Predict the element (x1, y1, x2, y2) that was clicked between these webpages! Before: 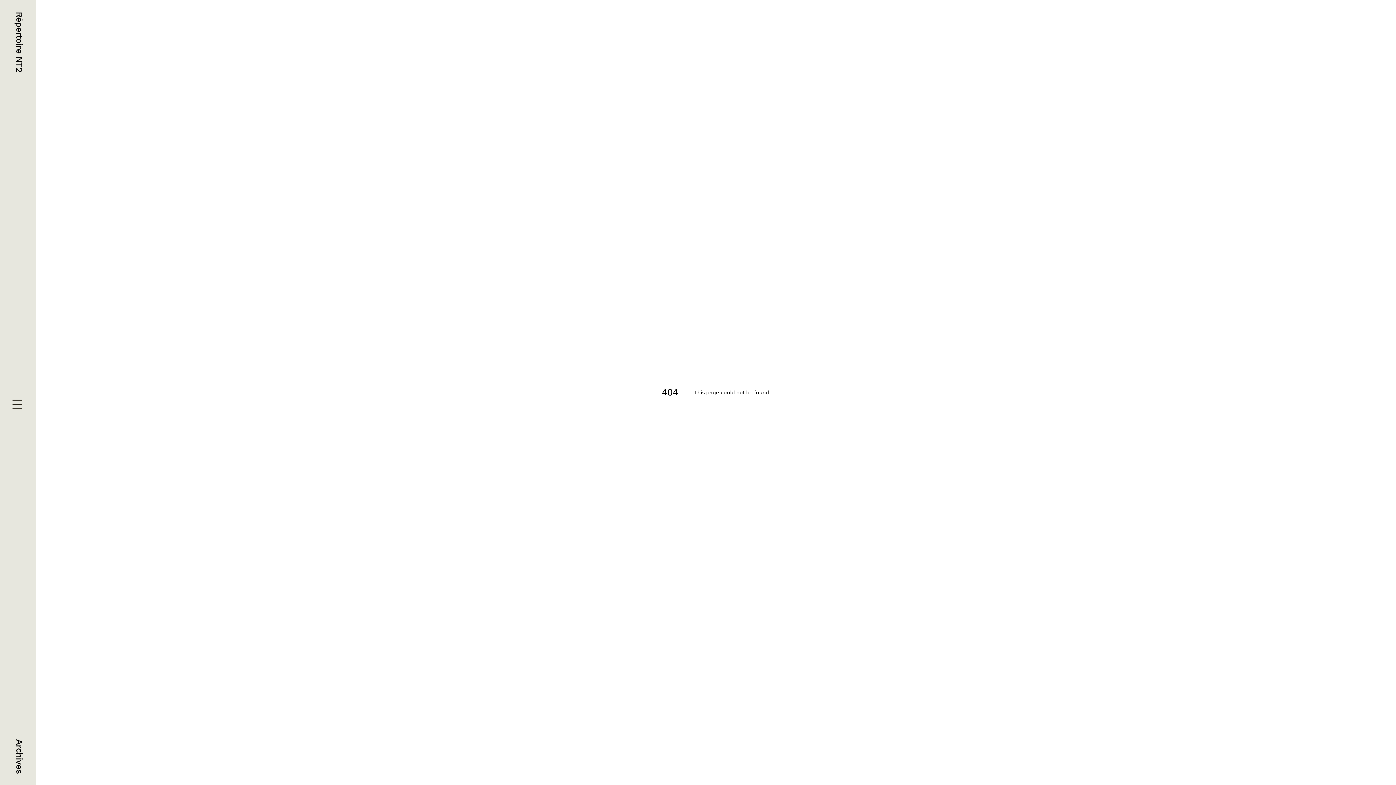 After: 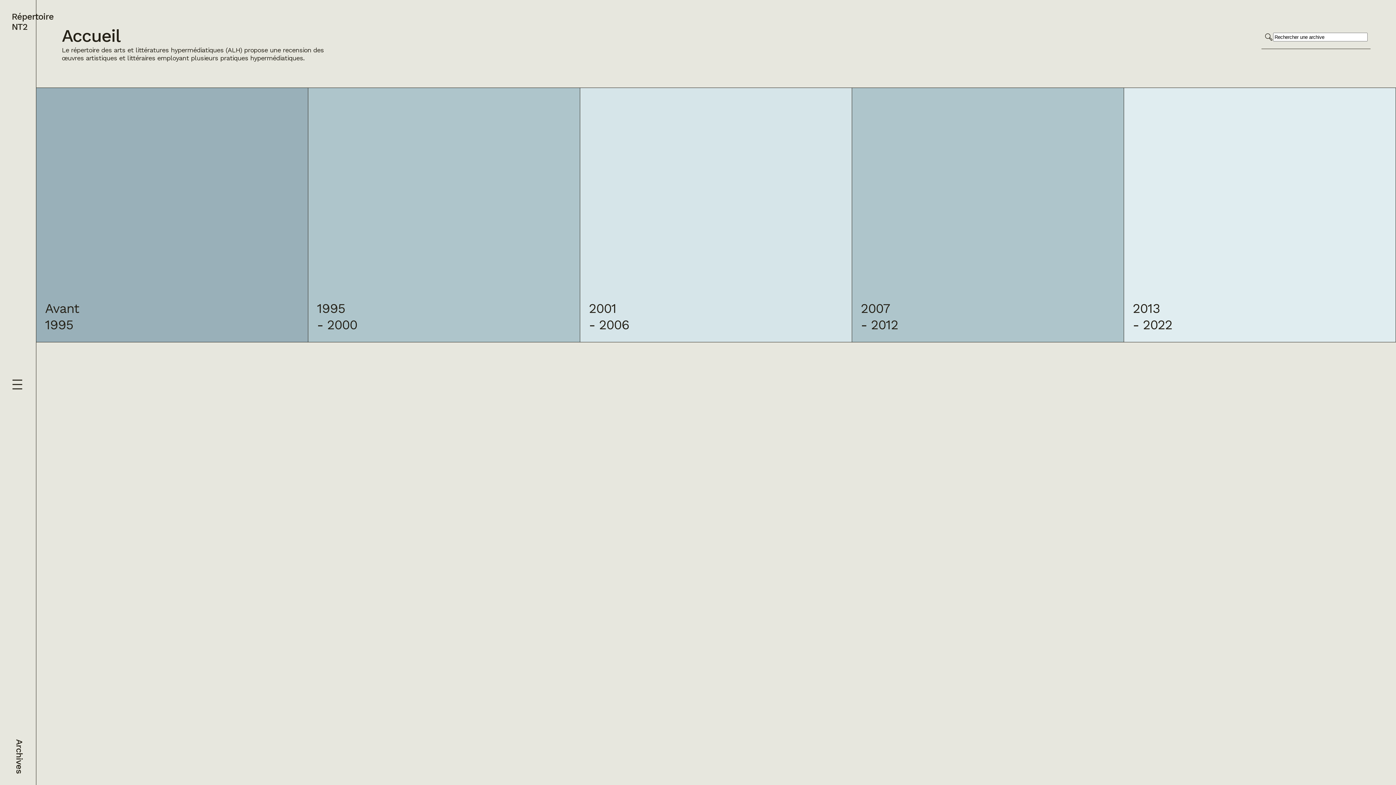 Action: bbox: (11, 11, 24, 72) label: Répertoire NT2